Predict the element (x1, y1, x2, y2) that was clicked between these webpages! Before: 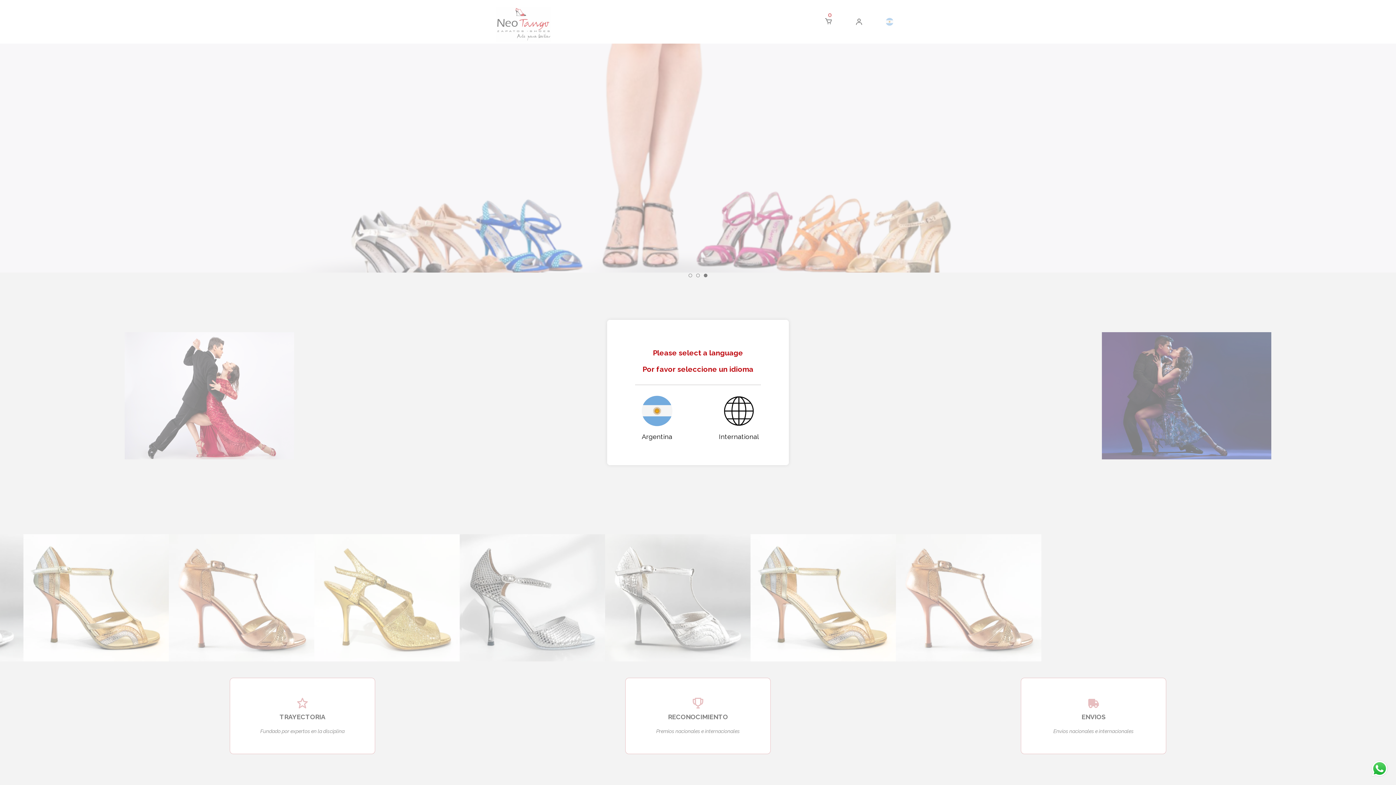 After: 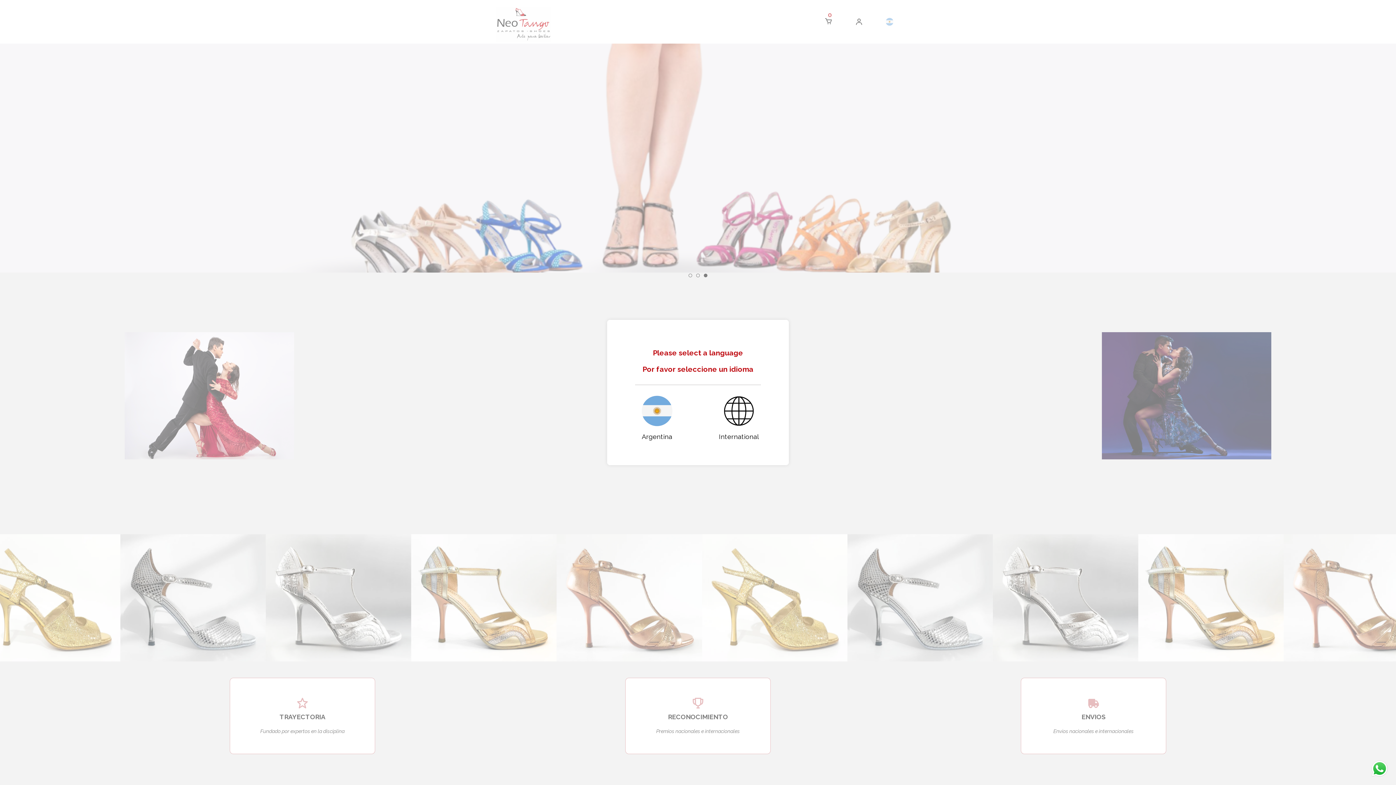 Action: bbox: (1370, 760, 1389, 778)